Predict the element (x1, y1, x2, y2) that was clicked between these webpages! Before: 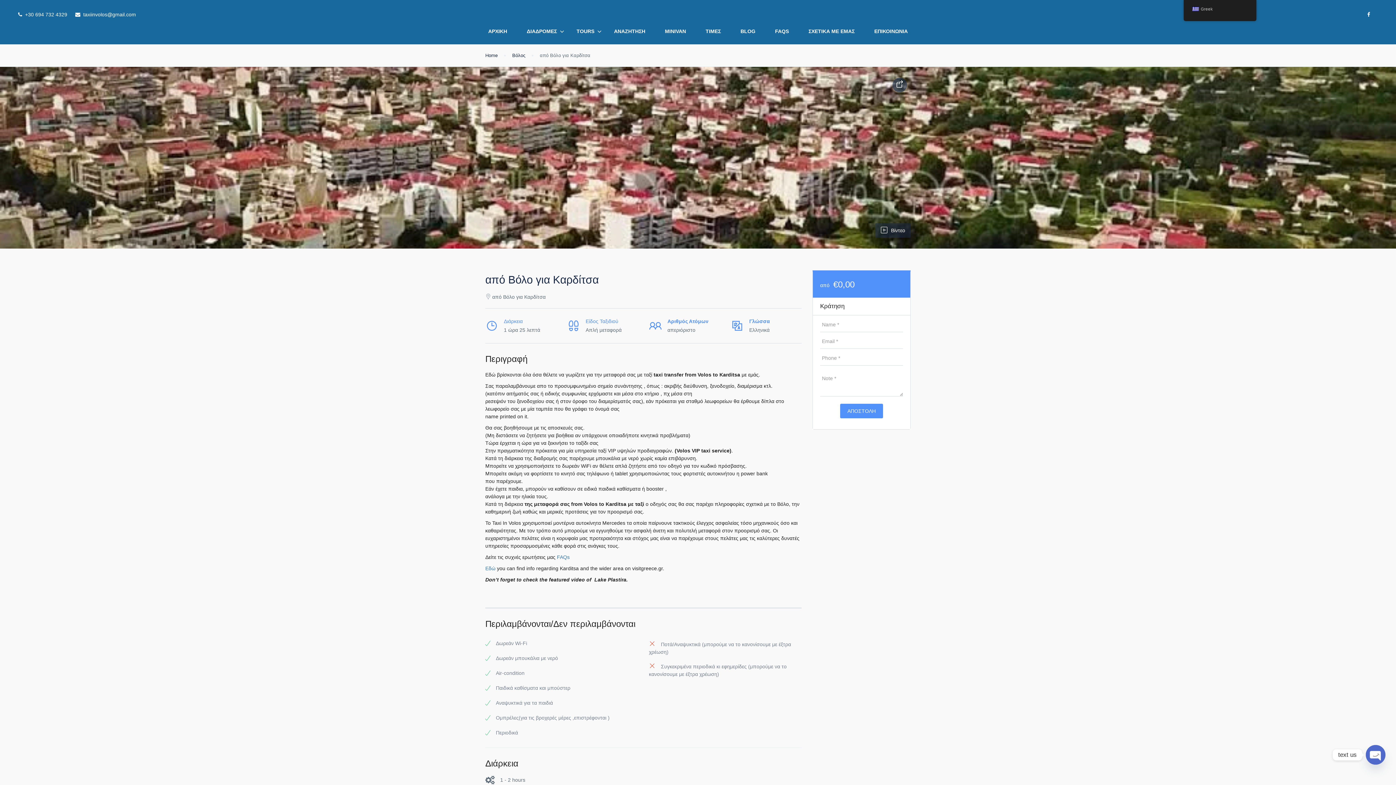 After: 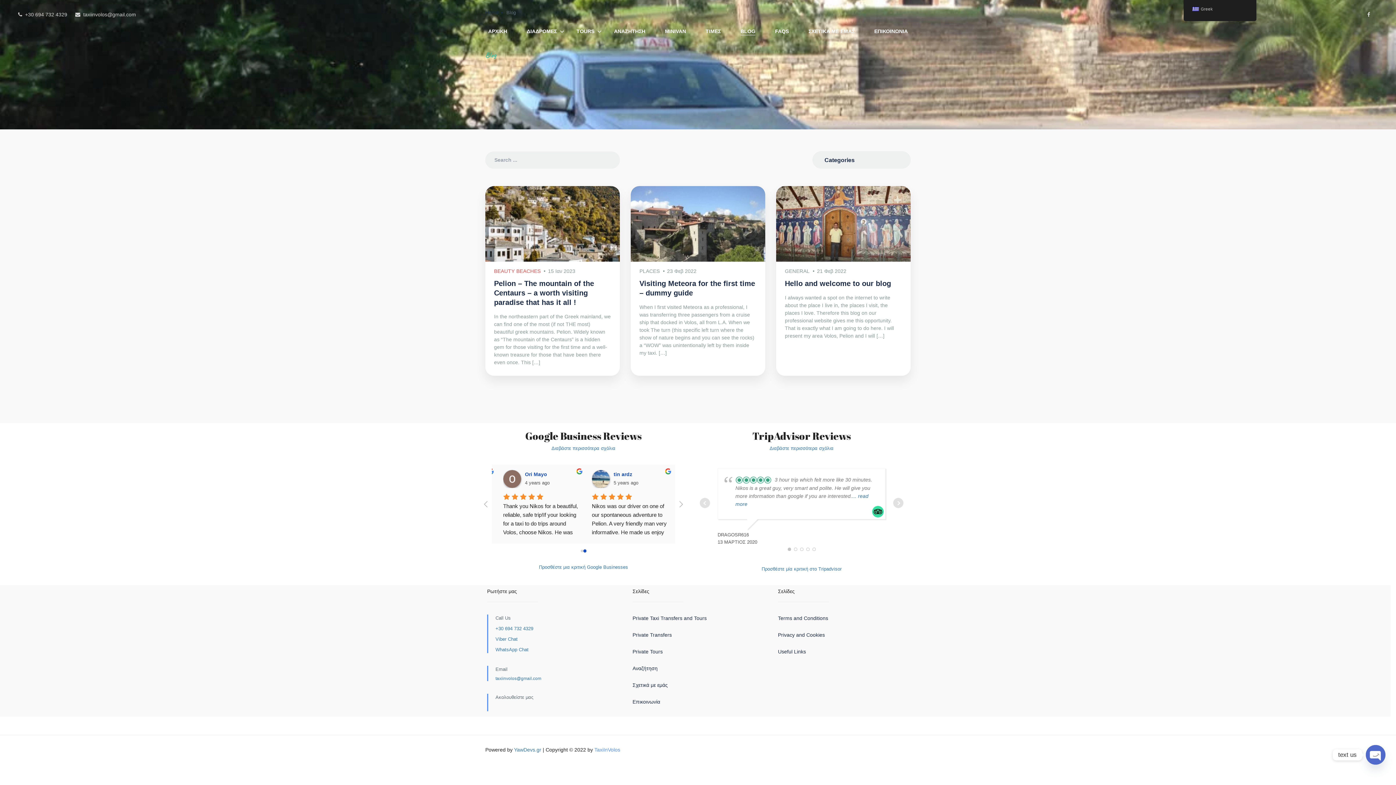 Action: label: BLOG bbox: (740, 27, 755, 35)